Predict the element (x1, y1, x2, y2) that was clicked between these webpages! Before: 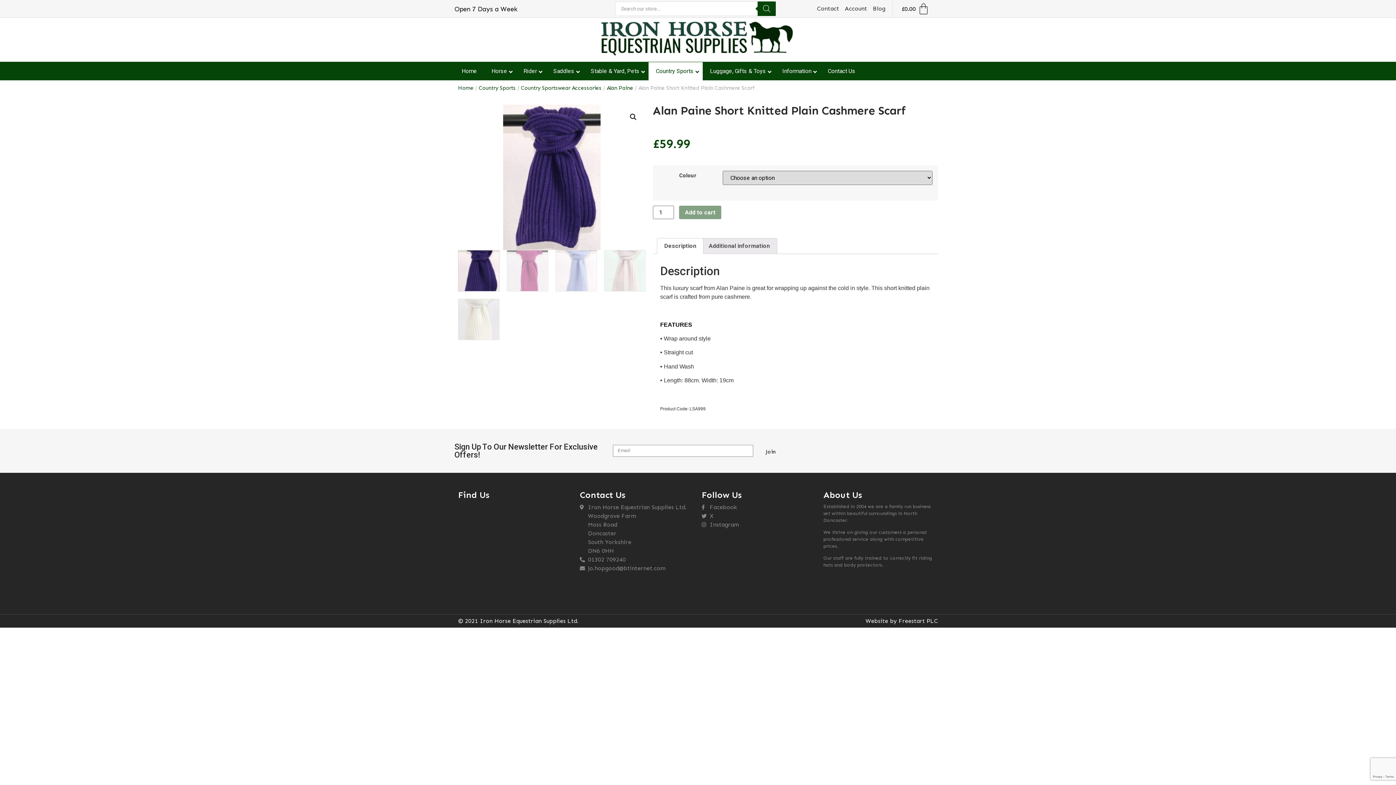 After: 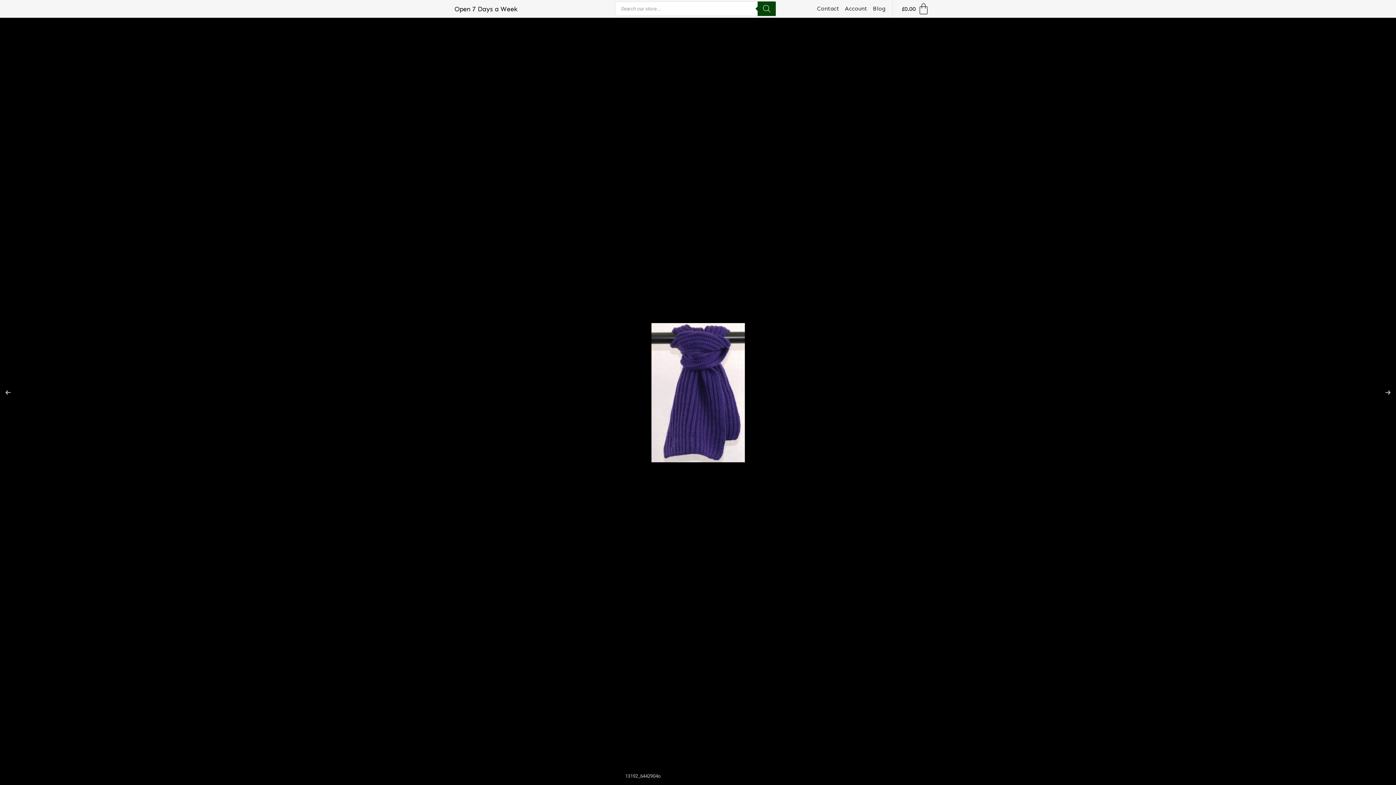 Action: bbox: (626, 110, 640, 123)